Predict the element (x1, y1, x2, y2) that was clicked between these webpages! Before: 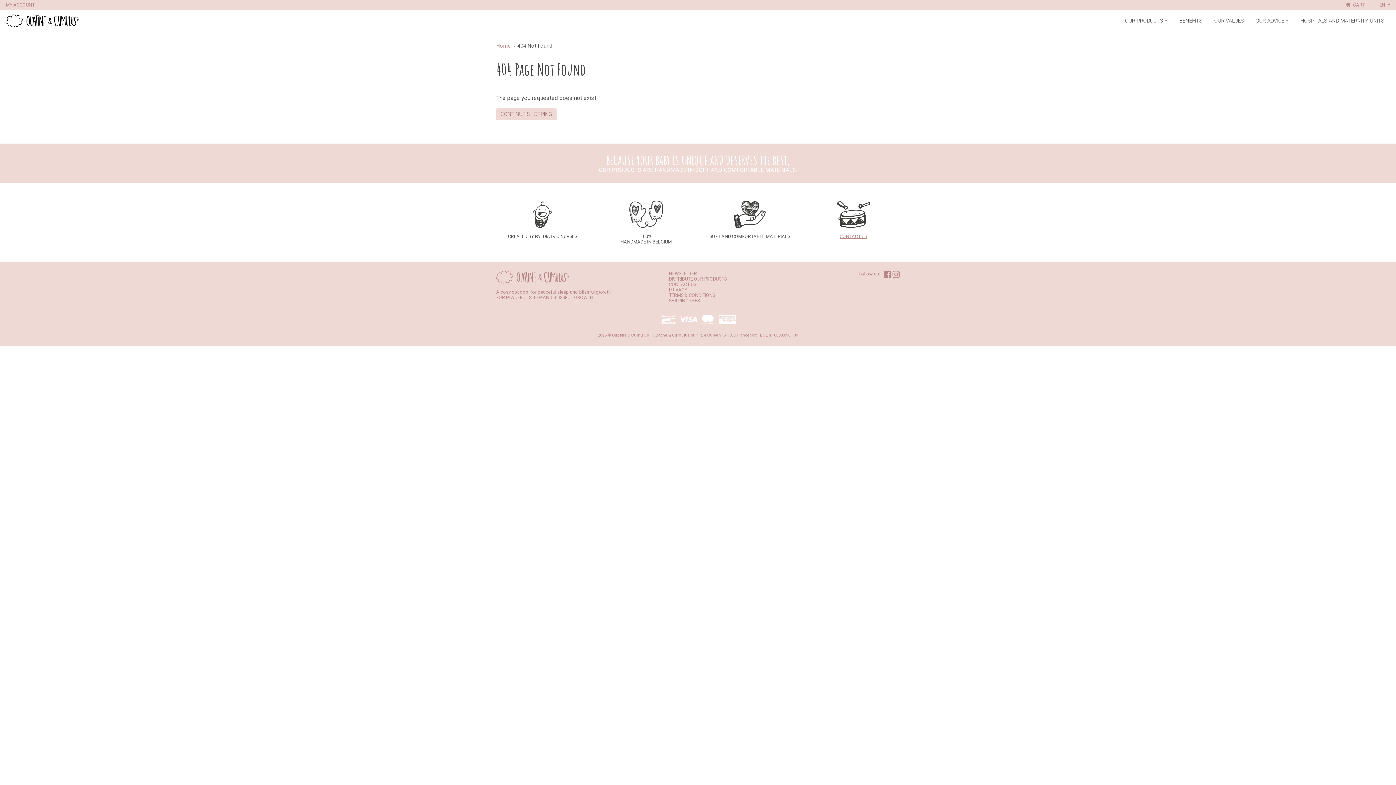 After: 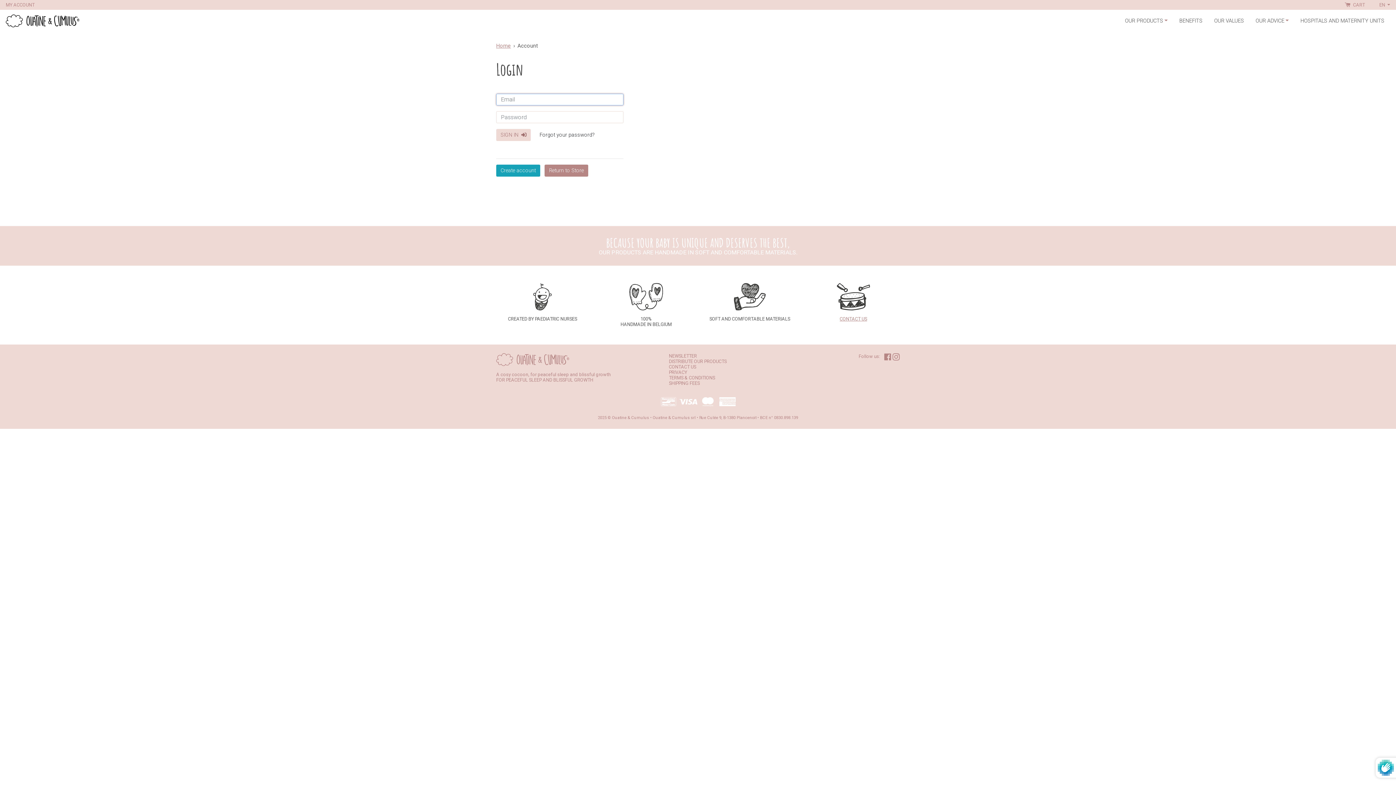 Action: label: MY ACCOUNT bbox: (0, 0, 40, 9)